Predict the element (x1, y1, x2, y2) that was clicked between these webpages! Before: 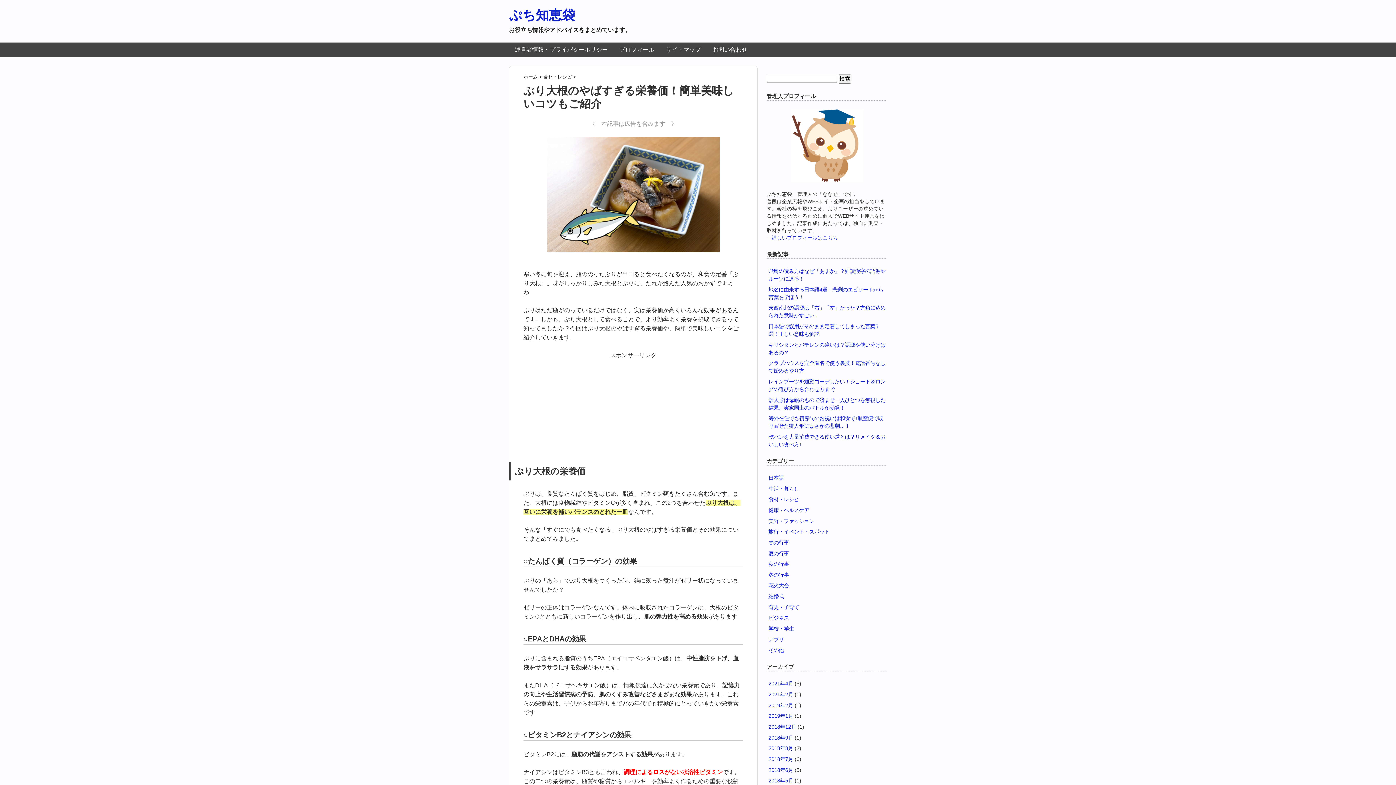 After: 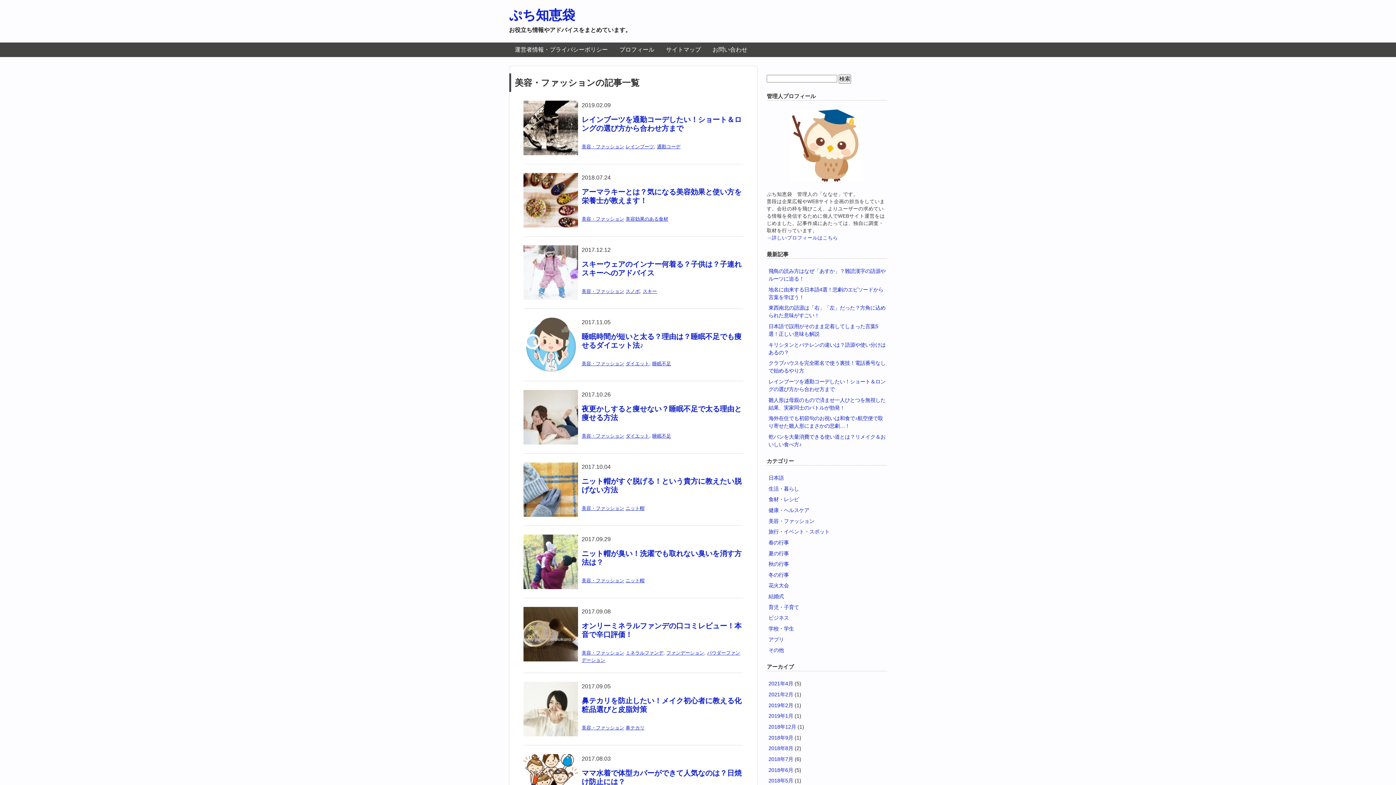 Action: label: 美容・ファッション bbox: (768, 518, 814, 524)